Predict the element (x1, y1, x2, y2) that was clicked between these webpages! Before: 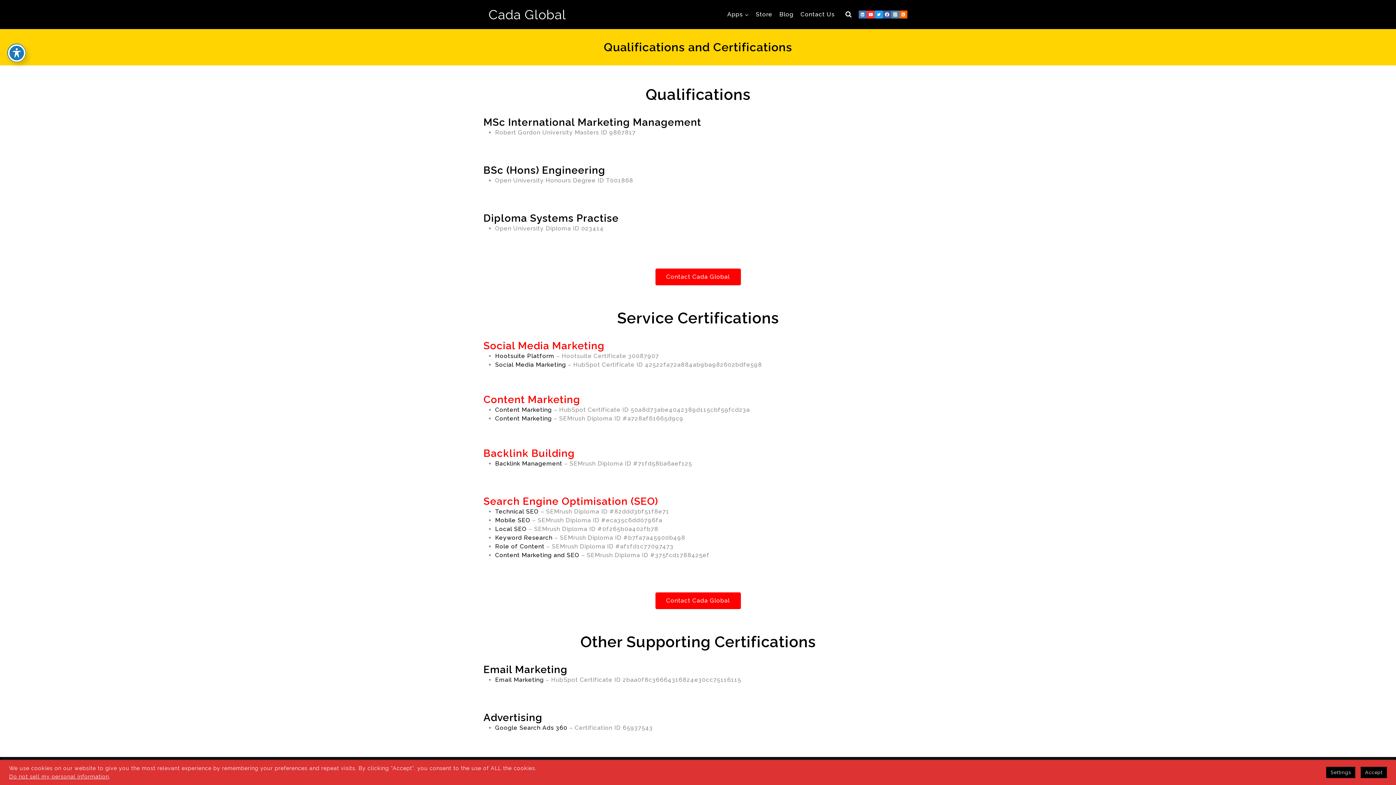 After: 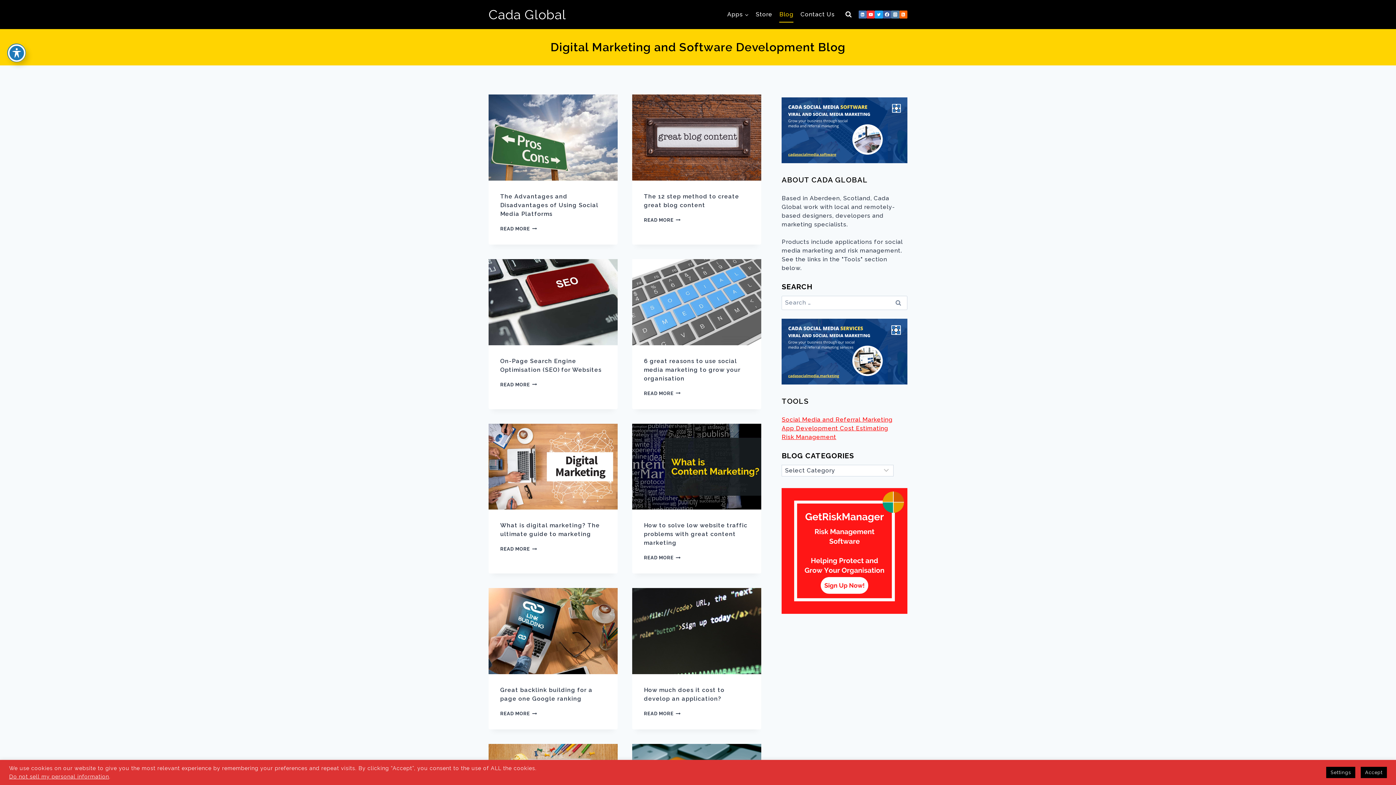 Action: label: Blog bbox: (776, 6, 797, 22)